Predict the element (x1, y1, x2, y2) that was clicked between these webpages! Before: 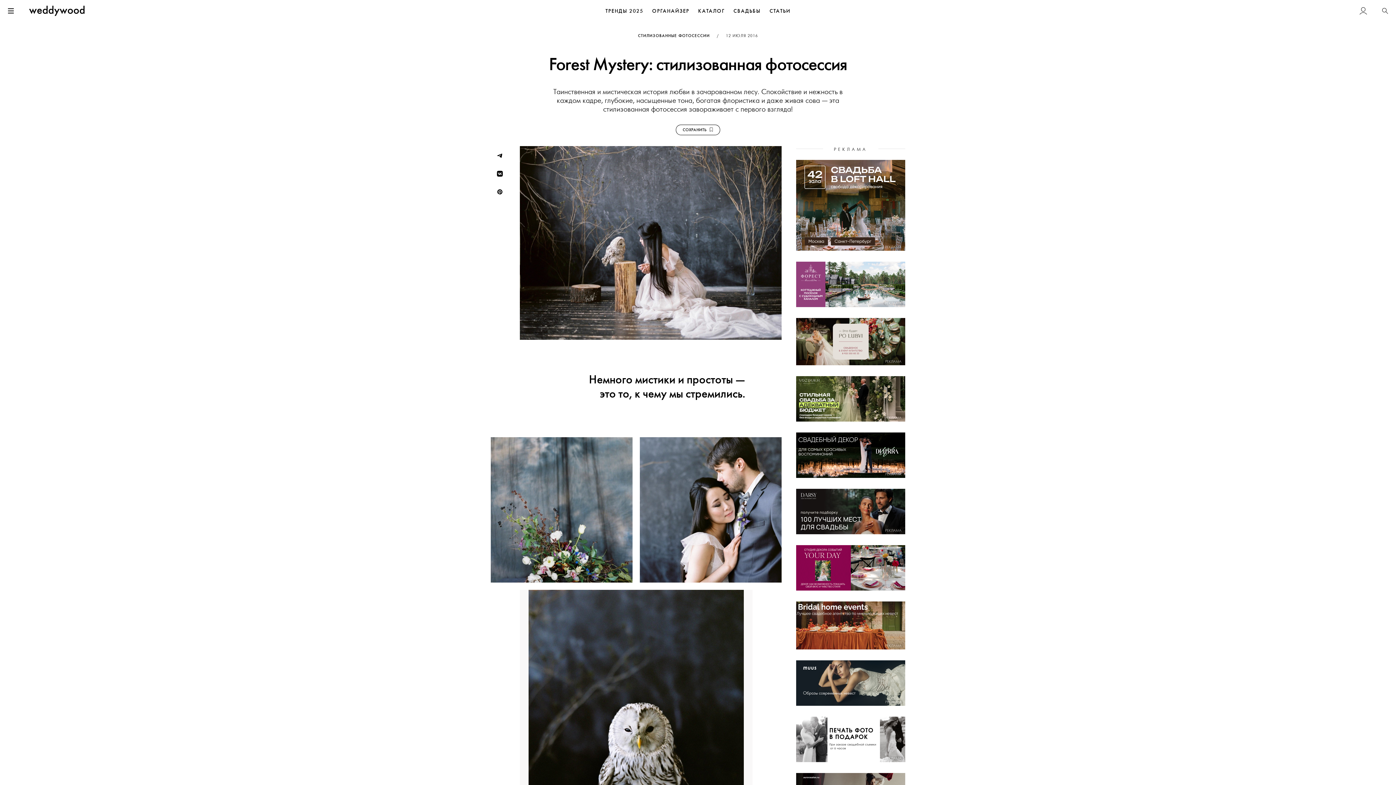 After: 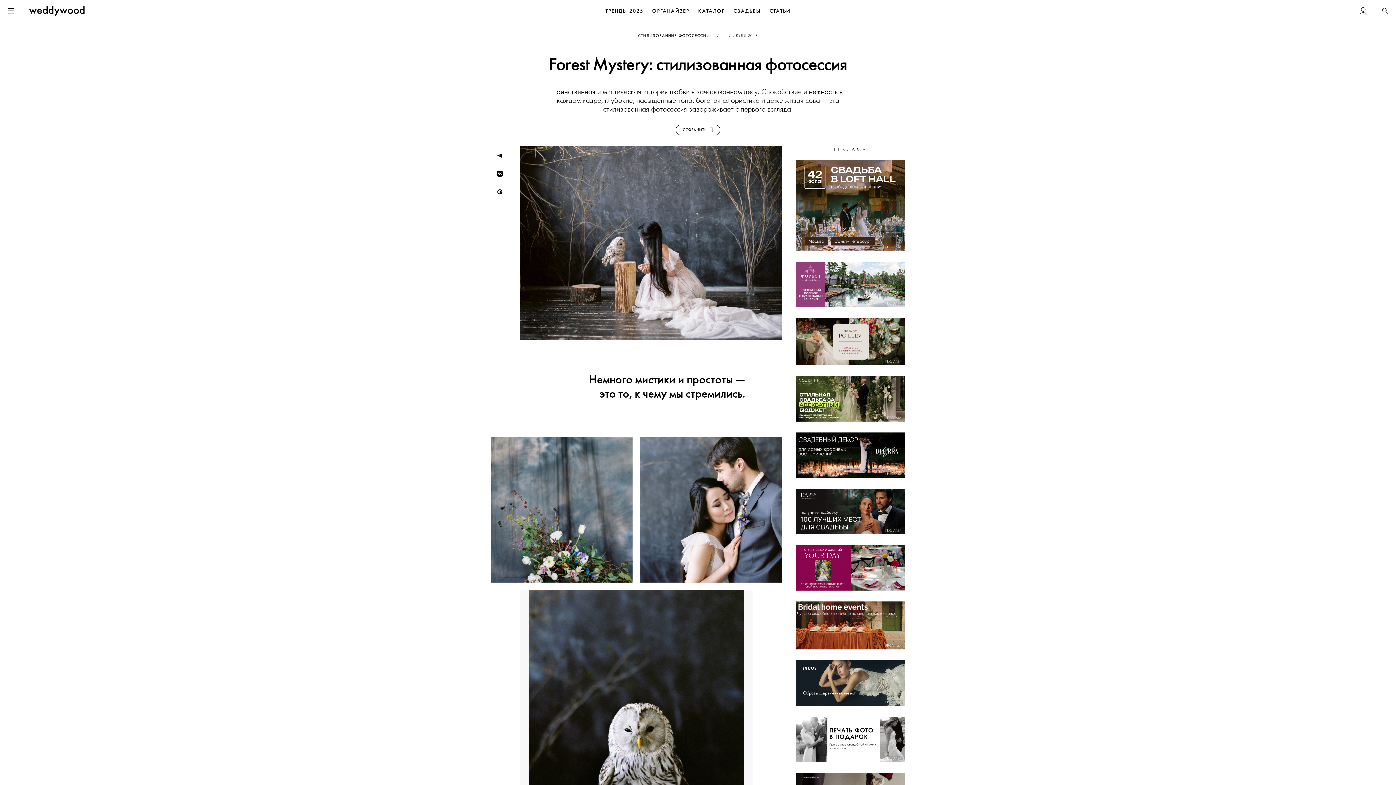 Action: bbox: (796, 564, 905, 571)